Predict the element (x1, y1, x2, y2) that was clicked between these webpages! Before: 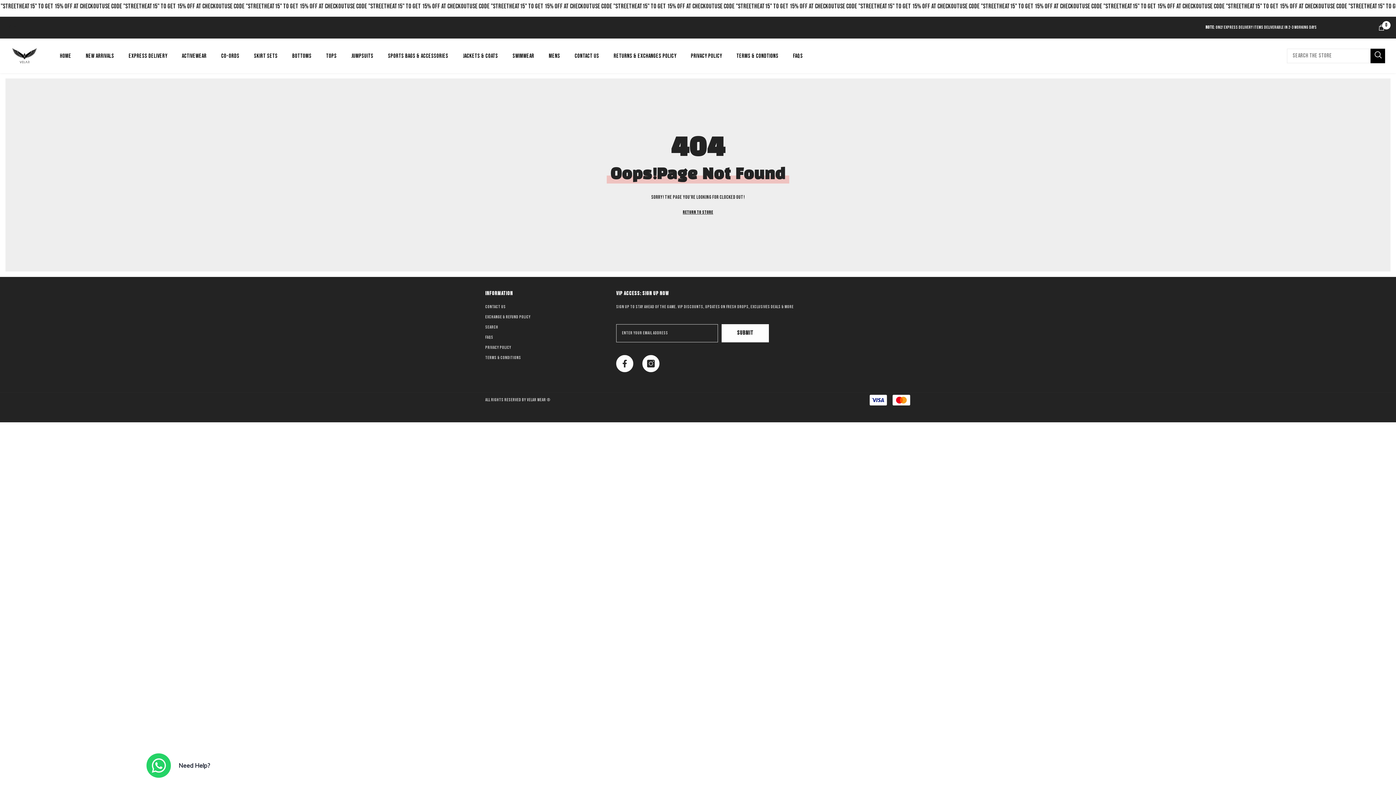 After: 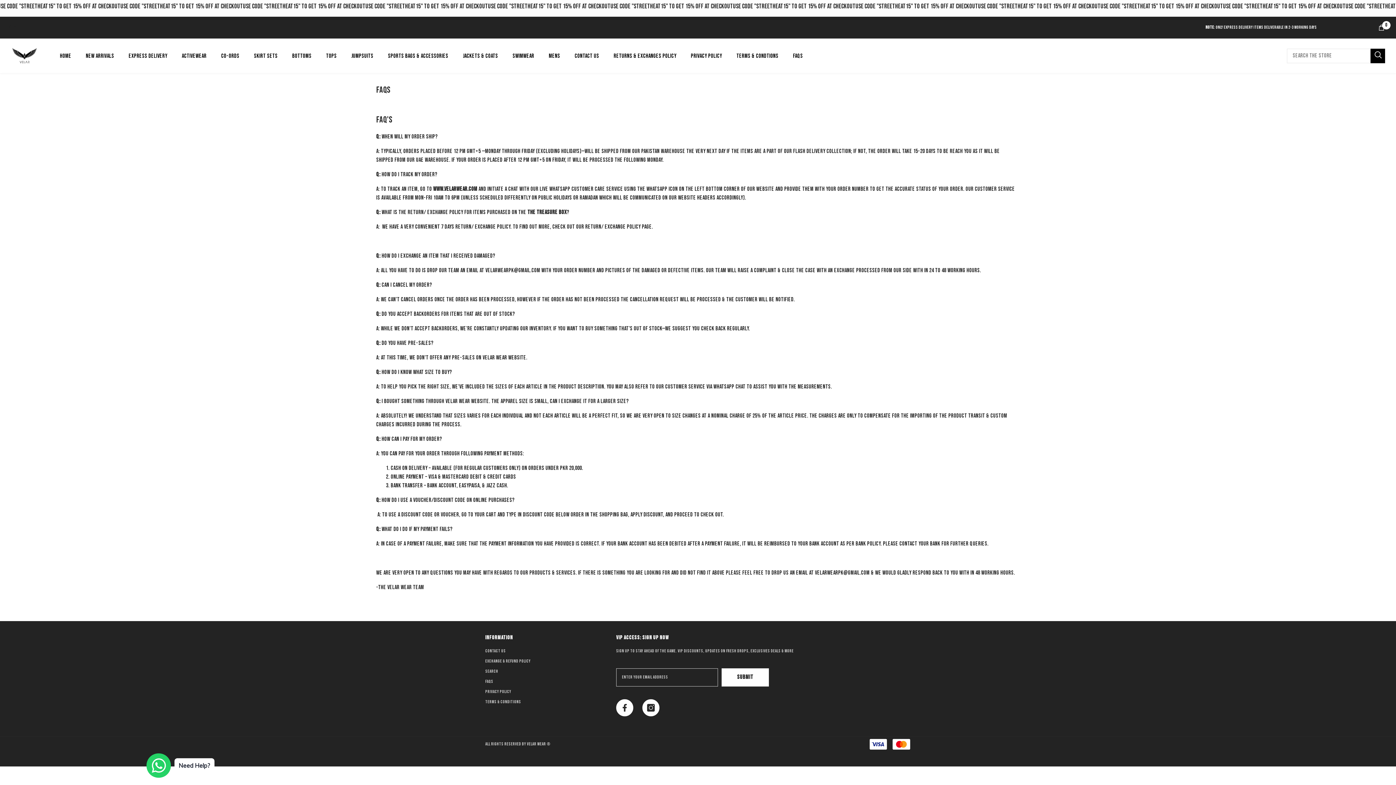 Action: label: FAQS bbox: (785, 51, 810, 67)